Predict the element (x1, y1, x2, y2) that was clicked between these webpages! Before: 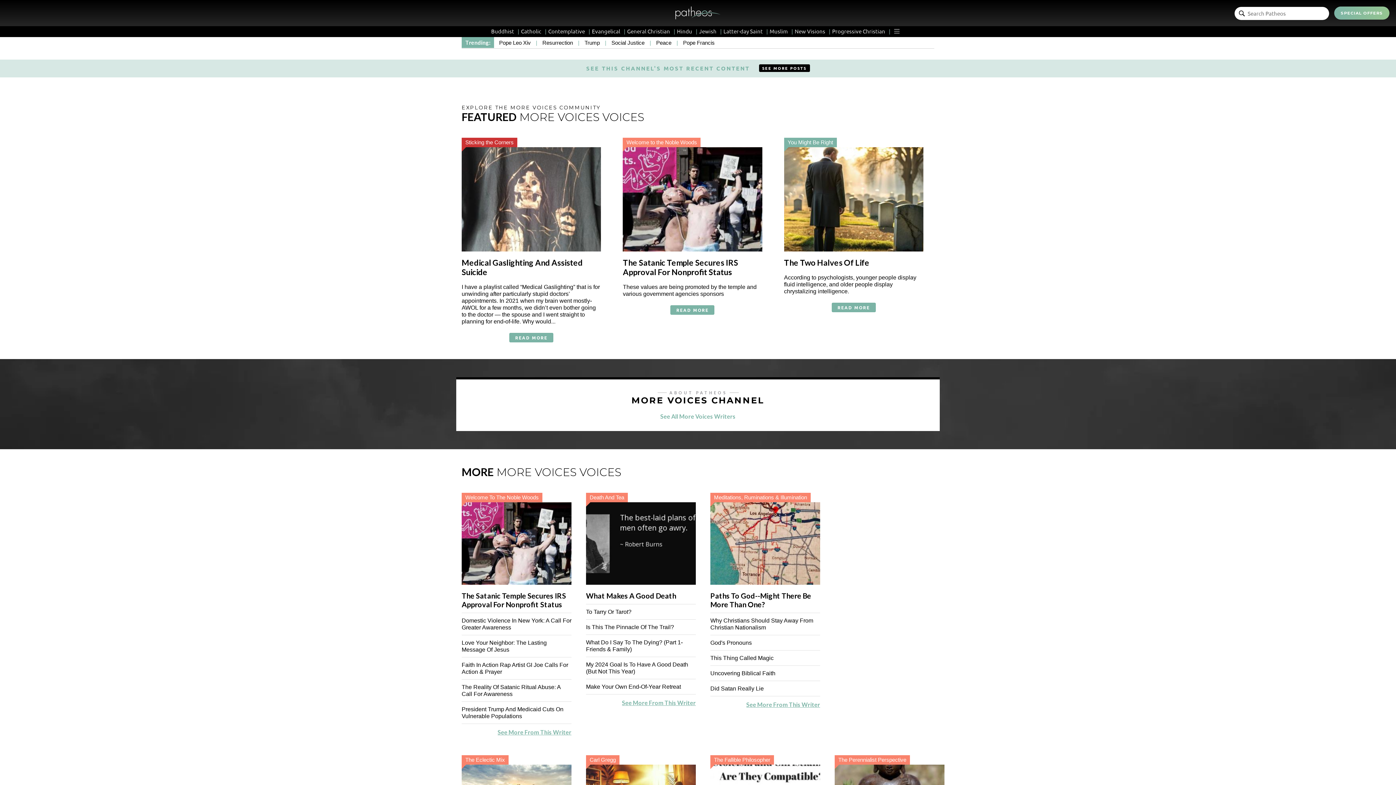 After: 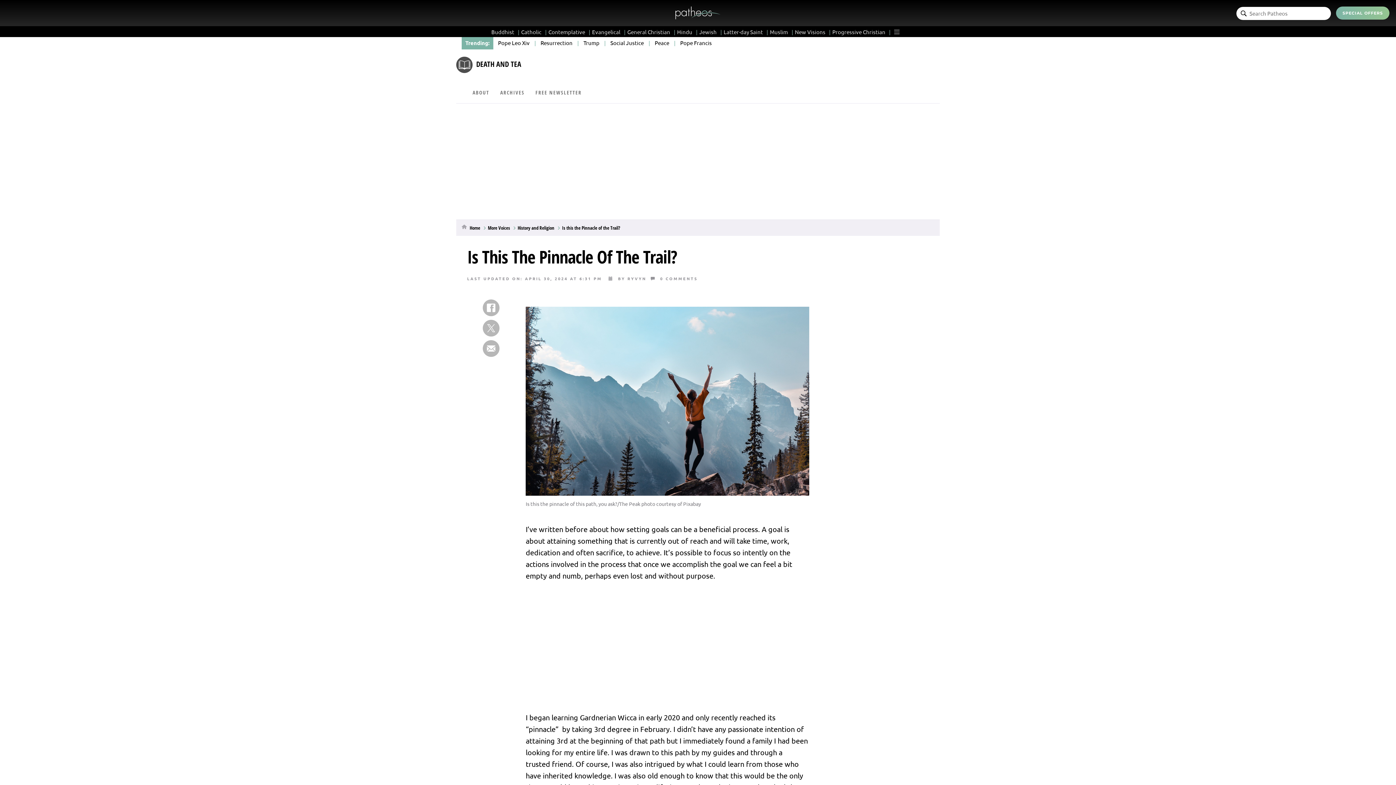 Action: bbox: (586, 623, 674, 630) label: Is This The Pinnacle Of The Trail?